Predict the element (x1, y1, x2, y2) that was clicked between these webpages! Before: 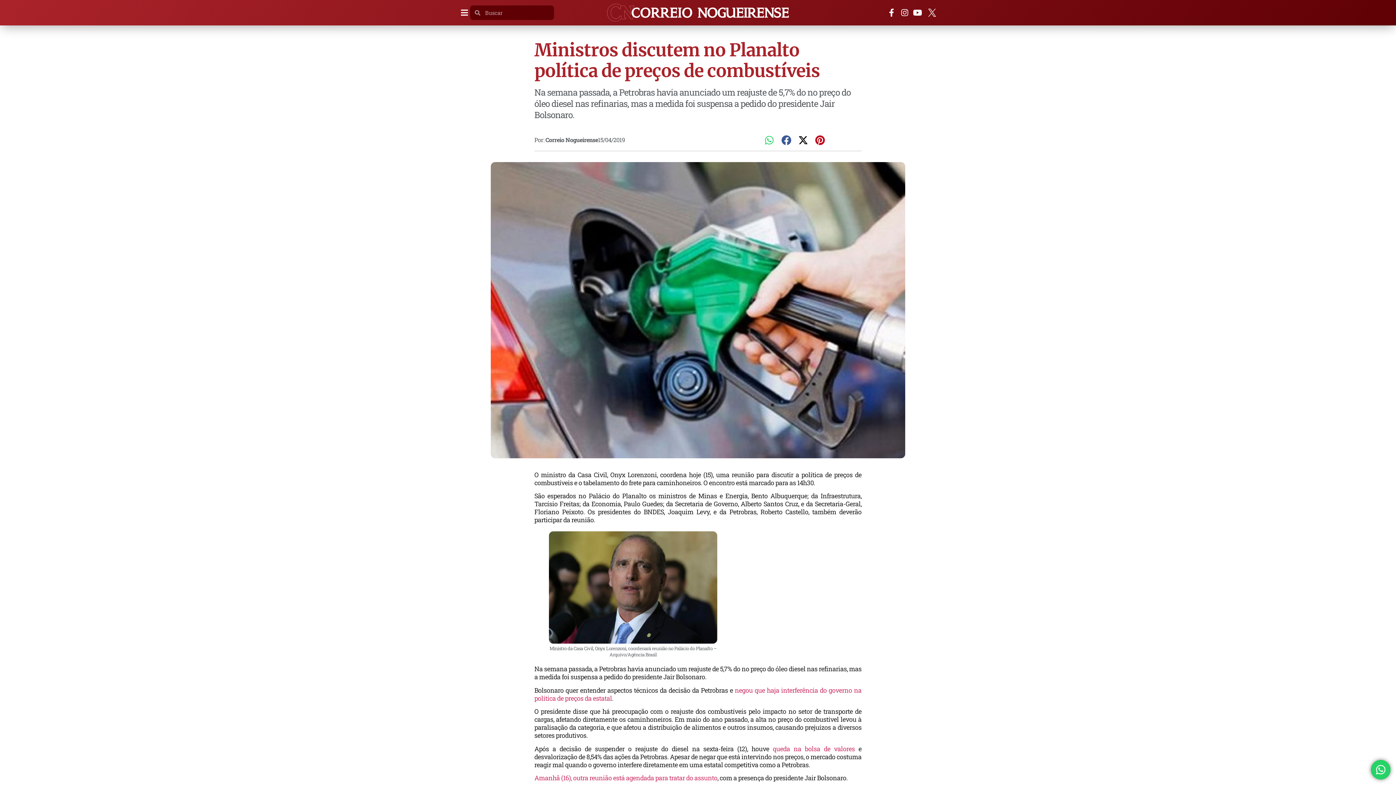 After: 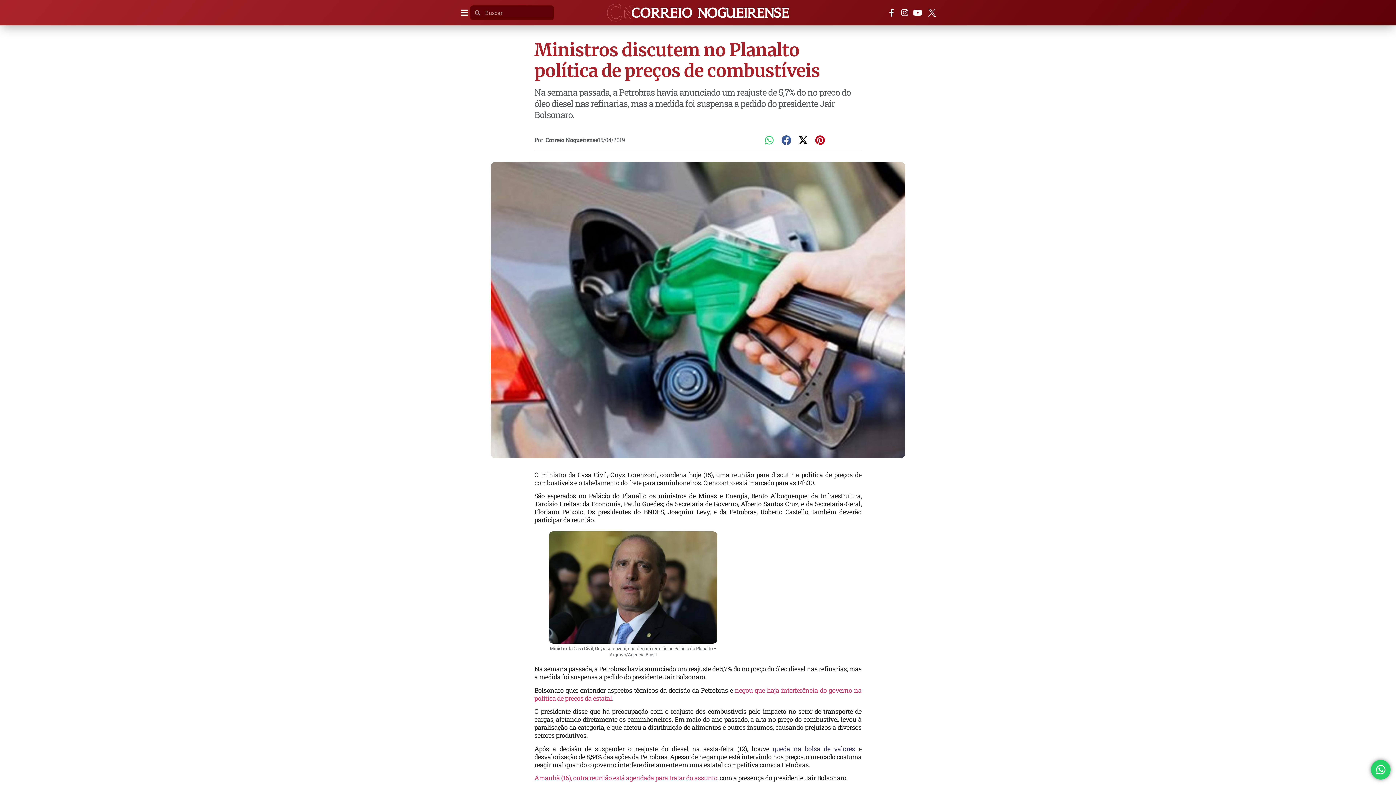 Action: bbox: (772, 744, 855, 753) label: queda na bolsa de valores